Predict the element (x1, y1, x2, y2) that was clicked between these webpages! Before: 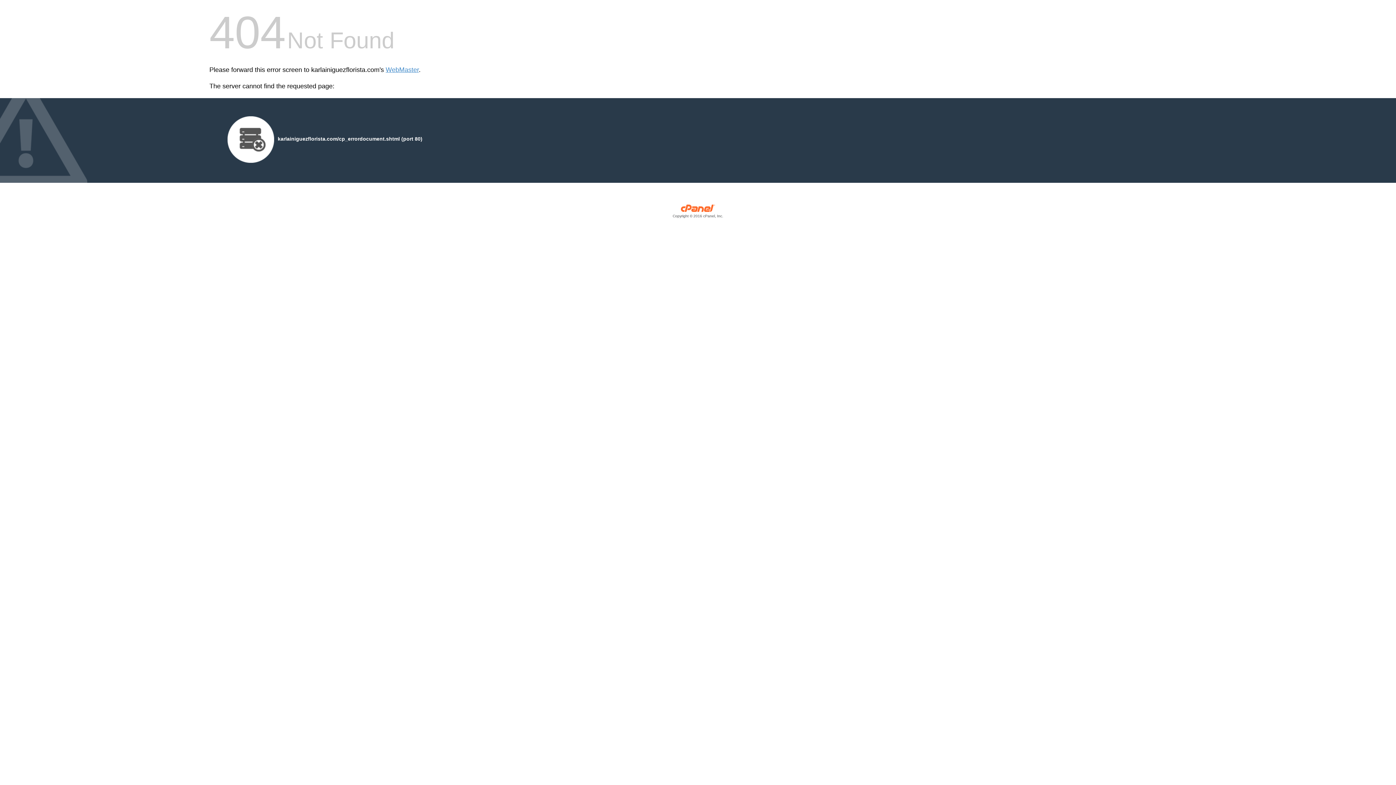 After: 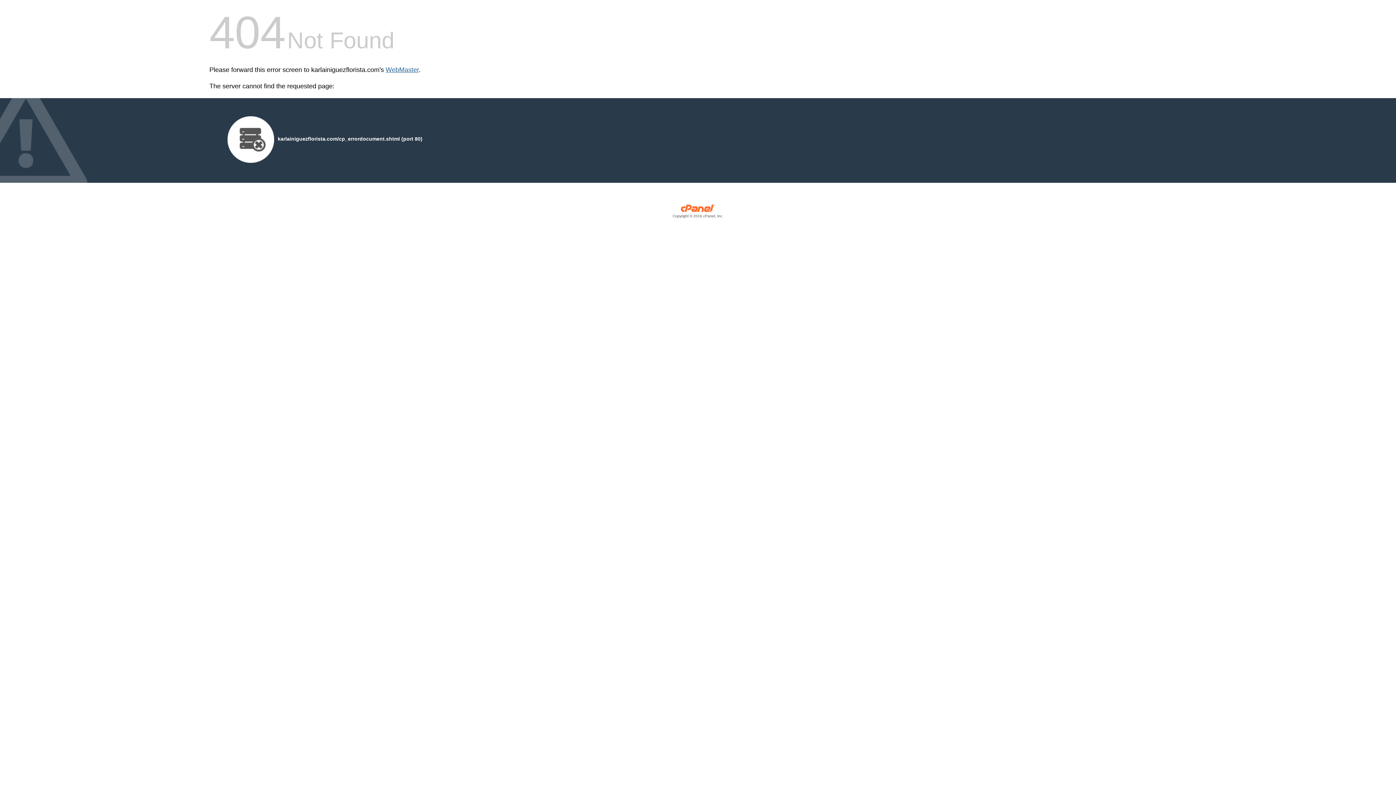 Action: bbox: (385, 66, 418, 73) label: WebMaster